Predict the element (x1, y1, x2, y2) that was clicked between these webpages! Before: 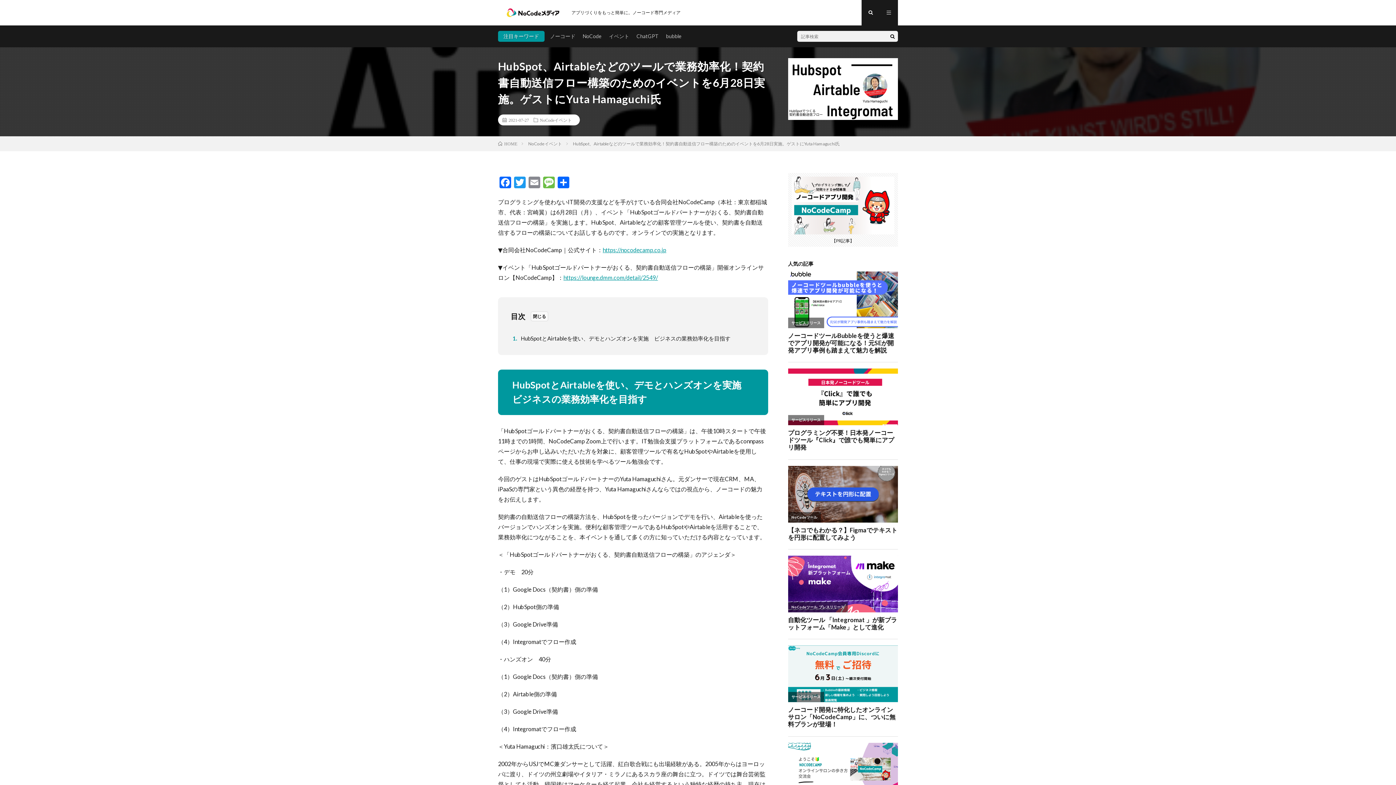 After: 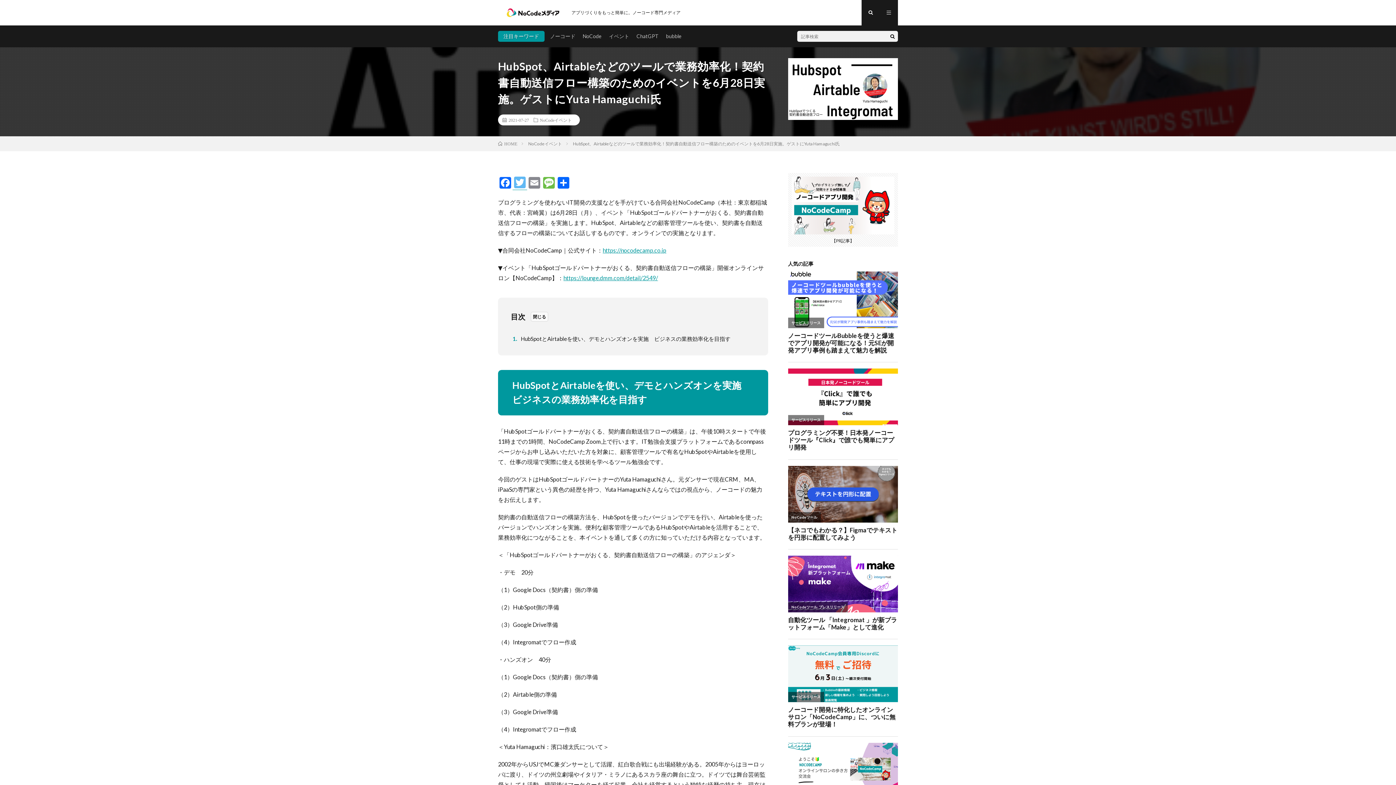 Action: bbox: (512, 176, 527, 189) label: Twitter